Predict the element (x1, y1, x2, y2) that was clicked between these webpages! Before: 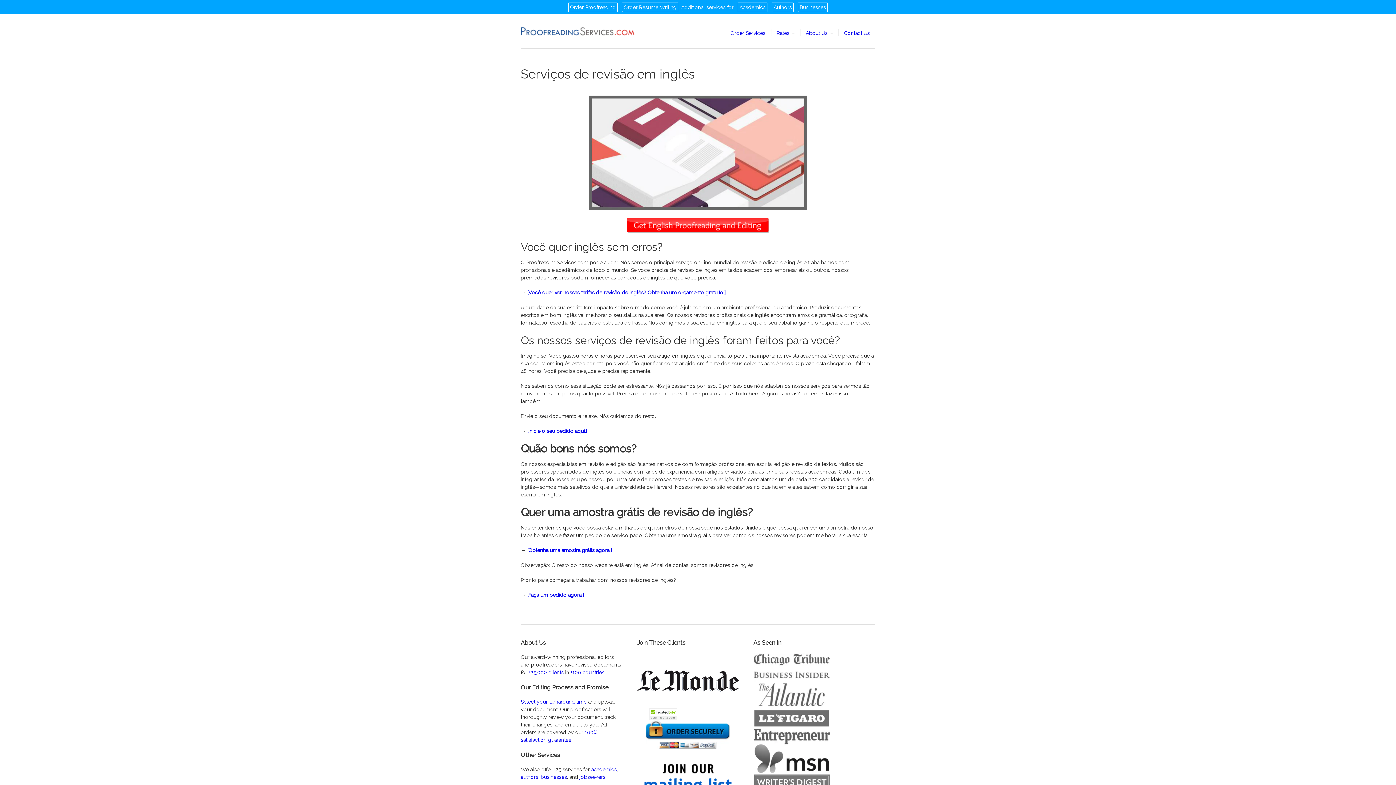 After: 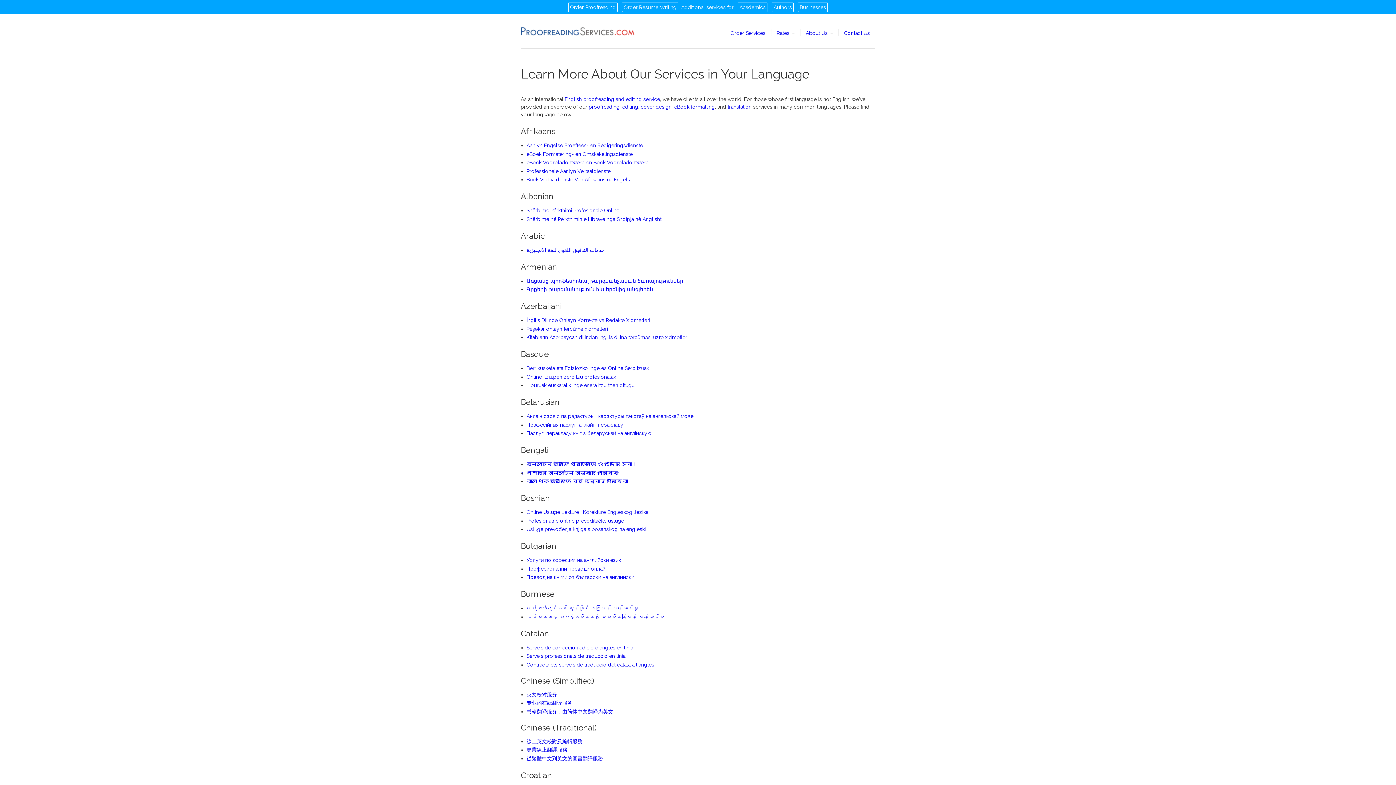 Action: bbox: (570, 669, 604, 675) label: +100 countries